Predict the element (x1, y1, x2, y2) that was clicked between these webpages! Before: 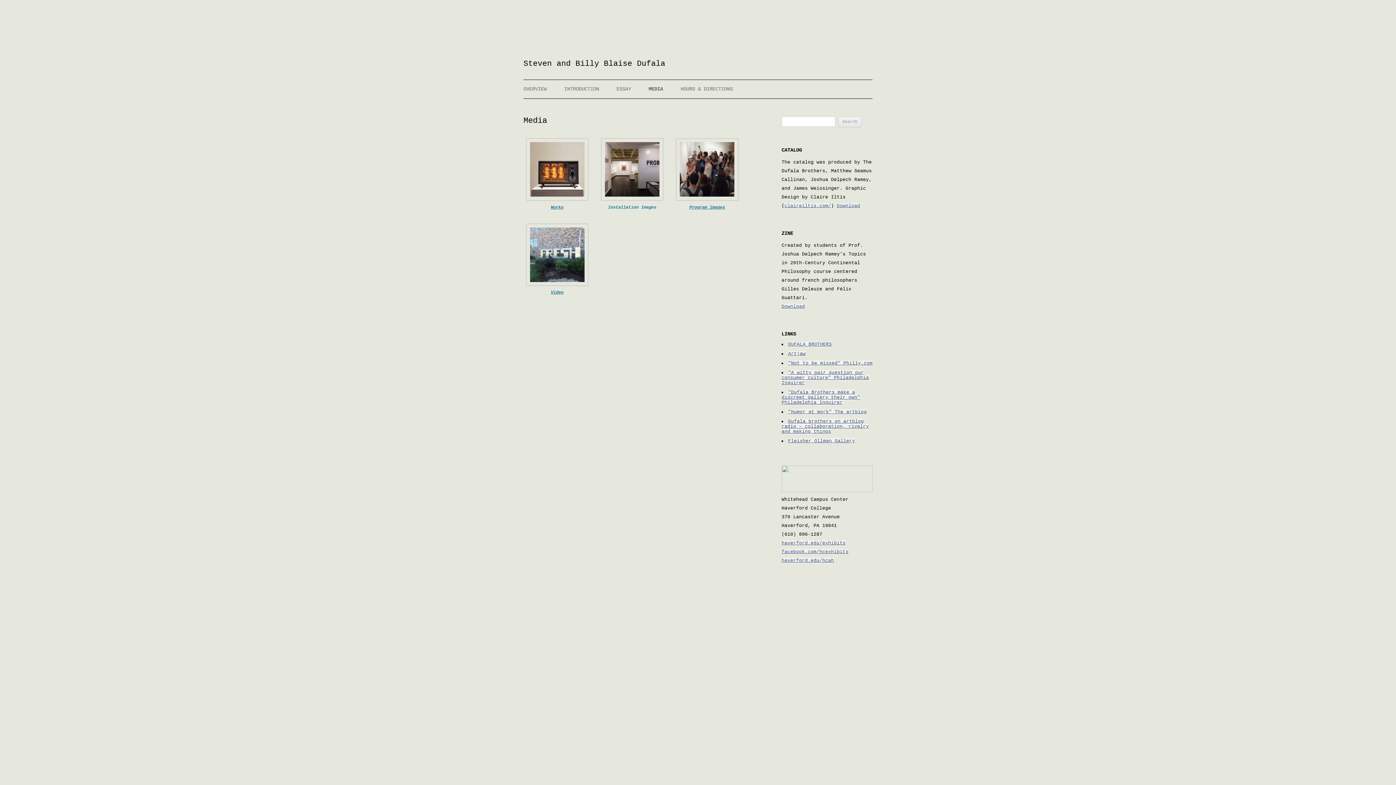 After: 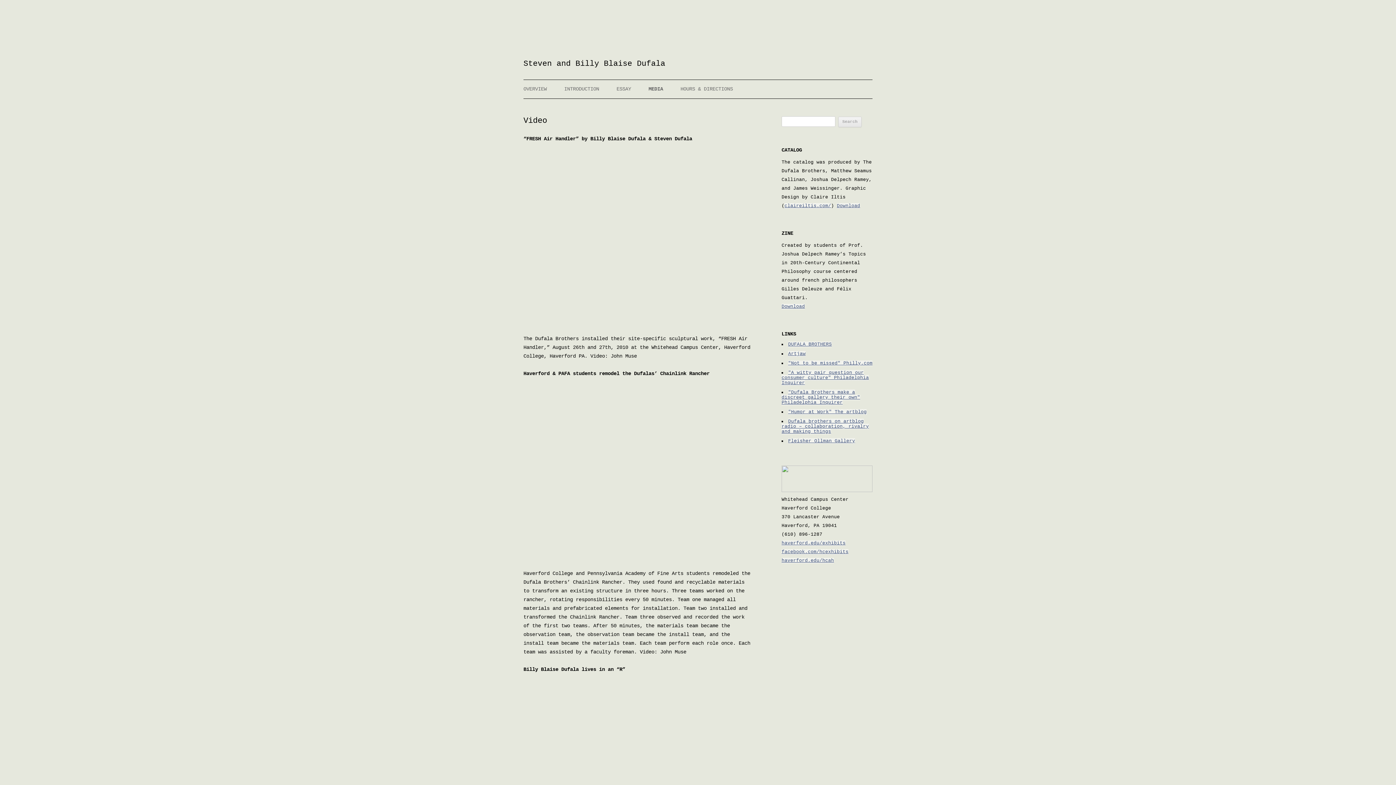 Action: bbox: (523, 223, 591, 289)